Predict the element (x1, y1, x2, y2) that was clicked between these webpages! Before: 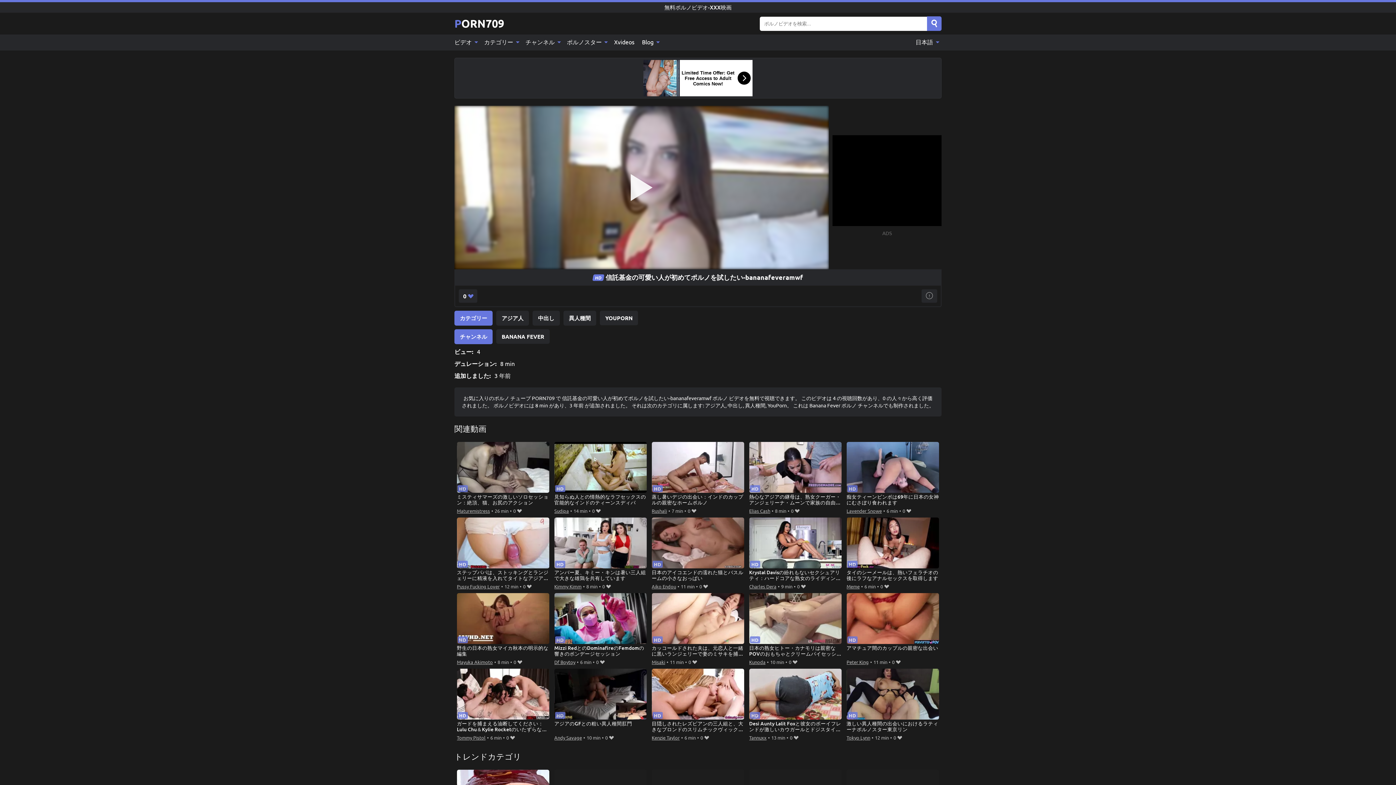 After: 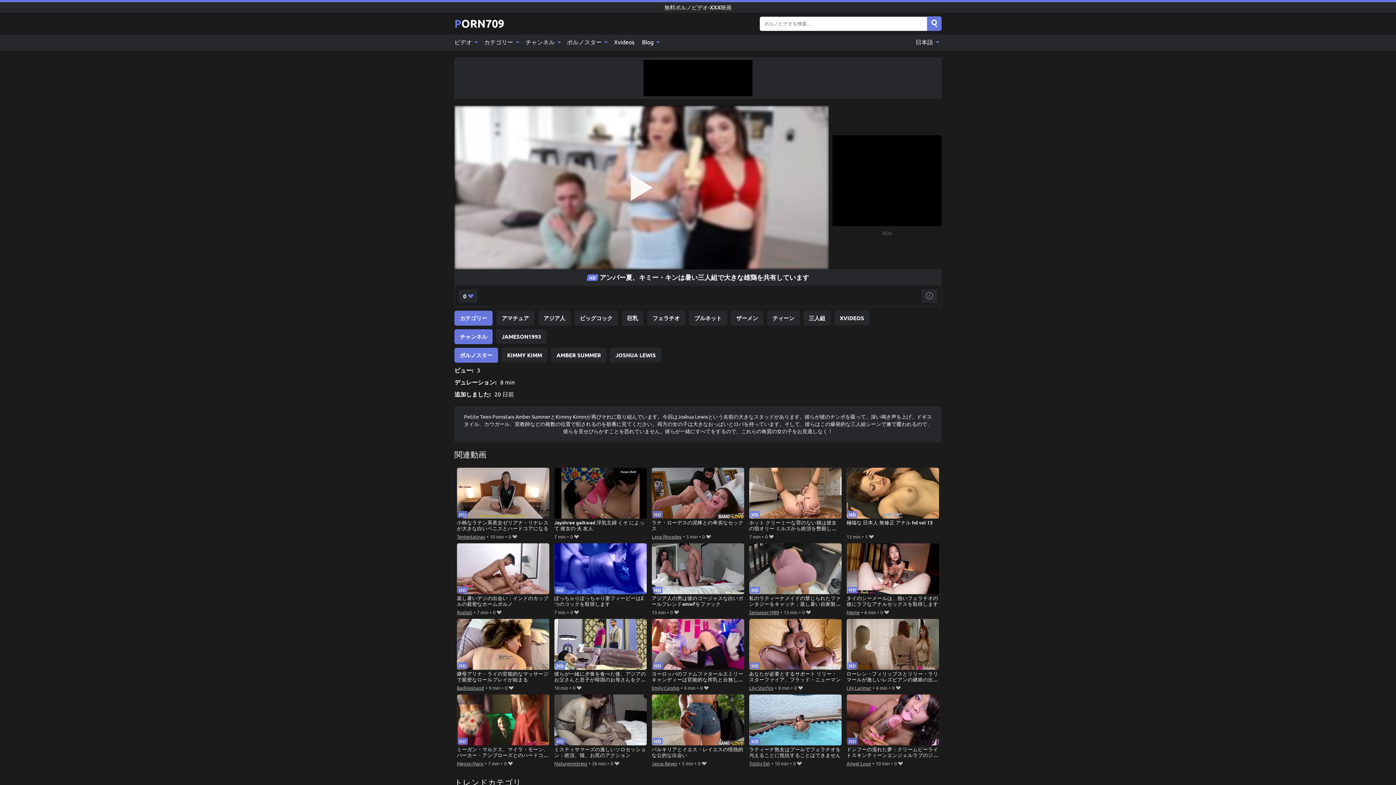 Action: bbox: (554, 517, 647, 582) label: アンバー夏、キミー・キンは暑い三人組で大きな雄鶏を共有しています